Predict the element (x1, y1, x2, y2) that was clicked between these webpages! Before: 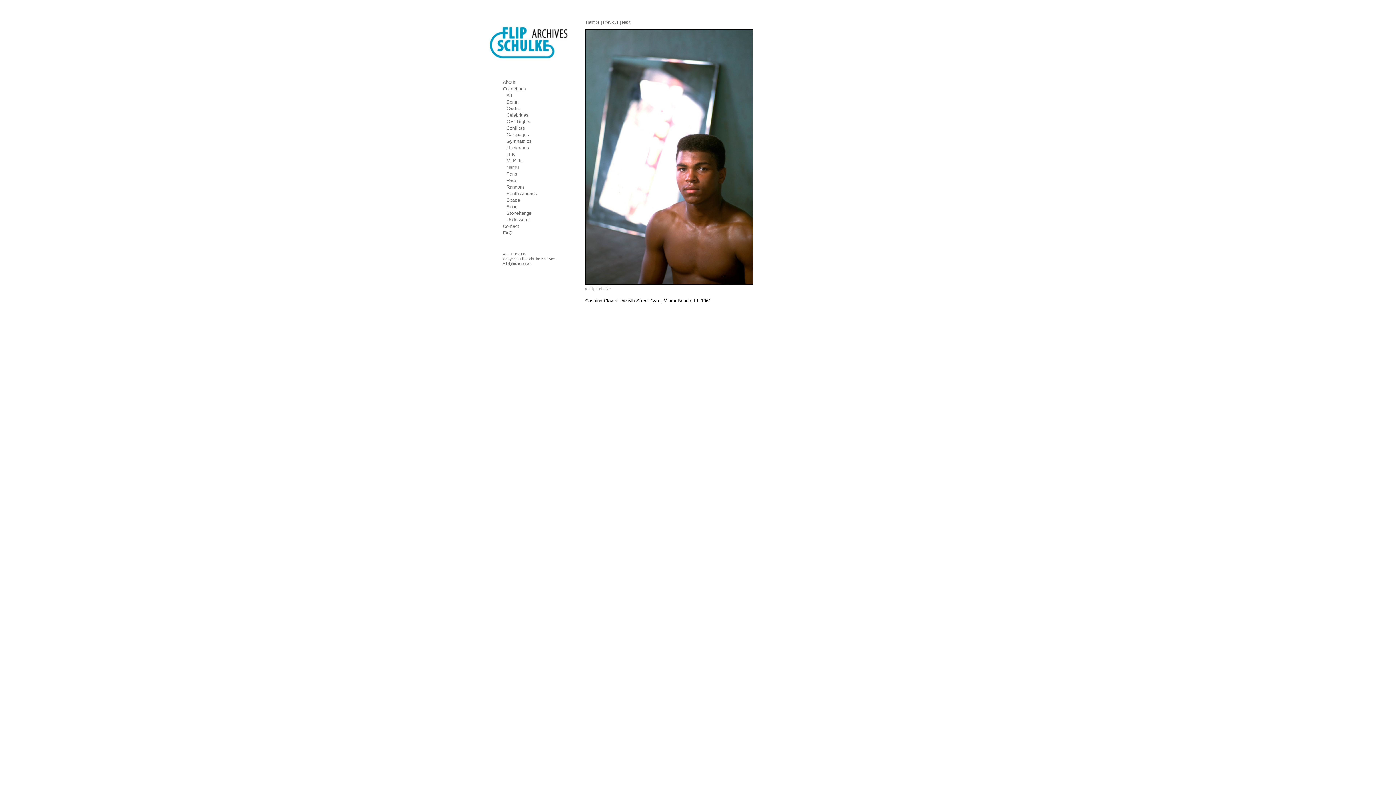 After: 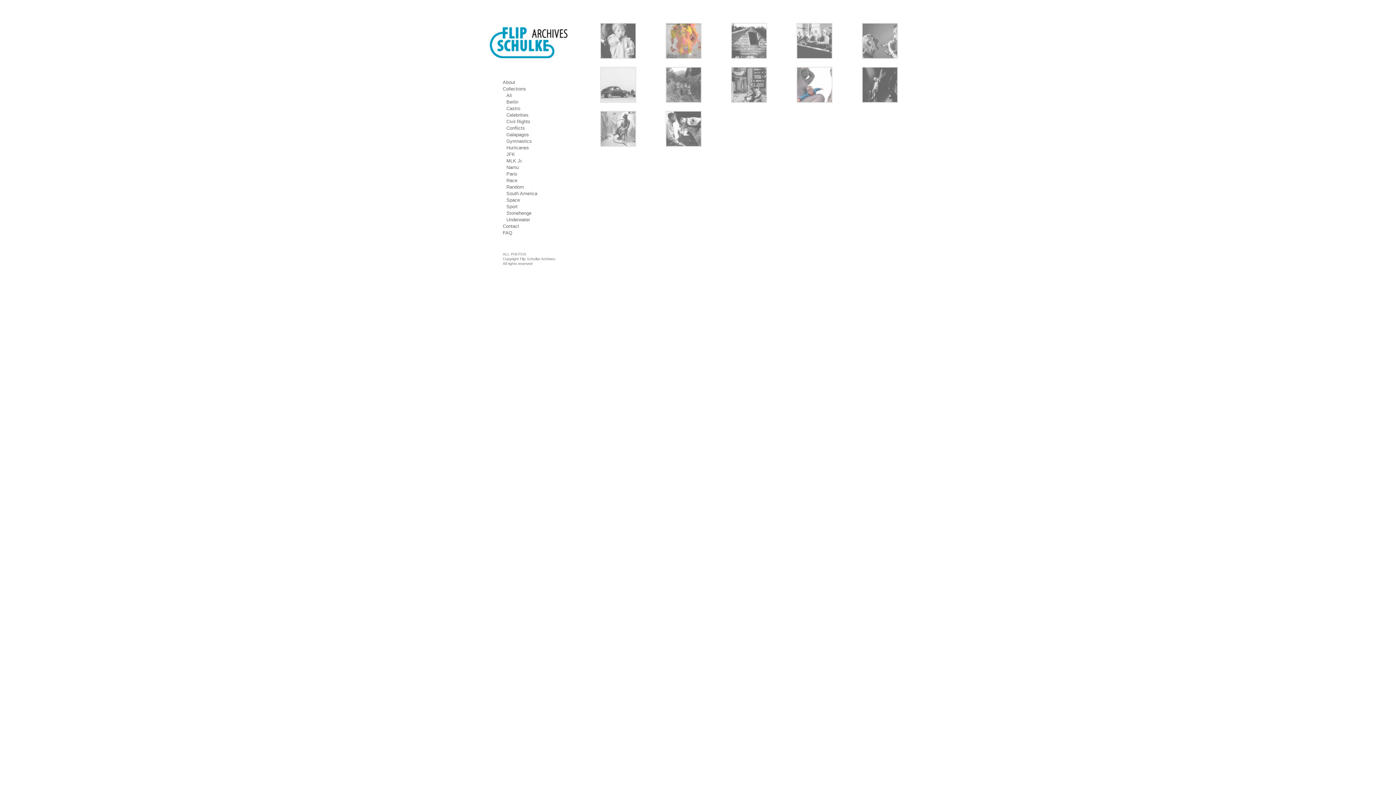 Action: label: Random bbox: (506, 184, 524, 189)